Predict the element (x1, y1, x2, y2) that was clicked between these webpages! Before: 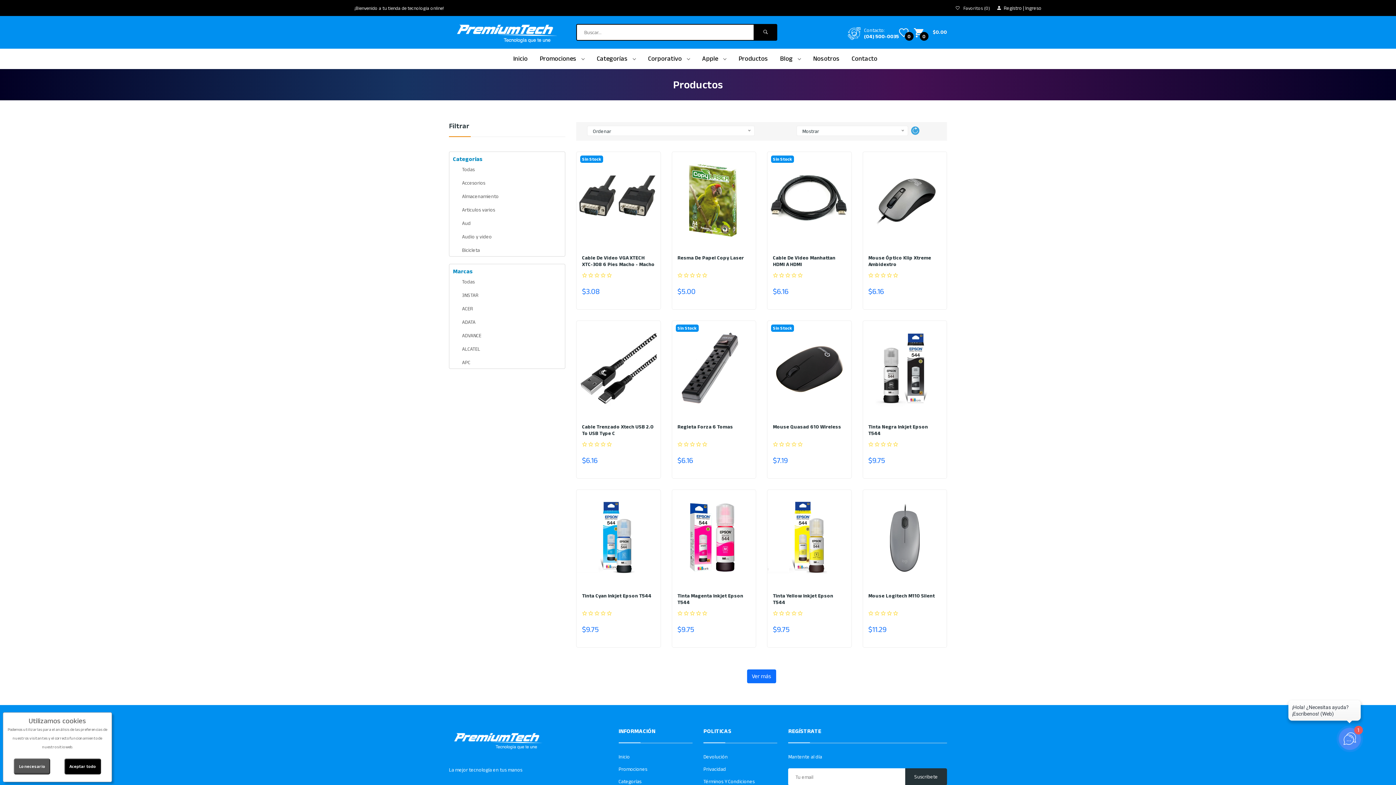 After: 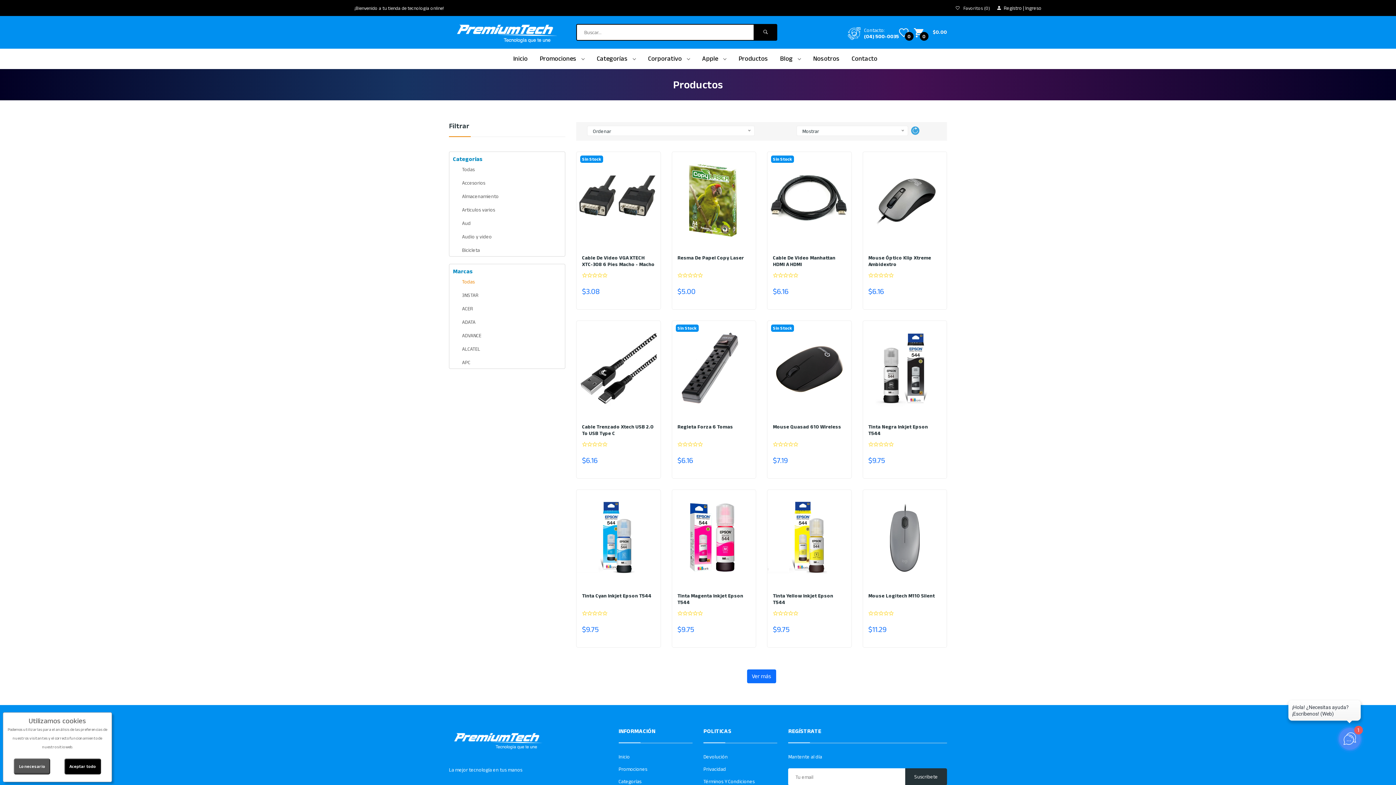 Action: bbox: (462, 277, 561, 285) label: Todas